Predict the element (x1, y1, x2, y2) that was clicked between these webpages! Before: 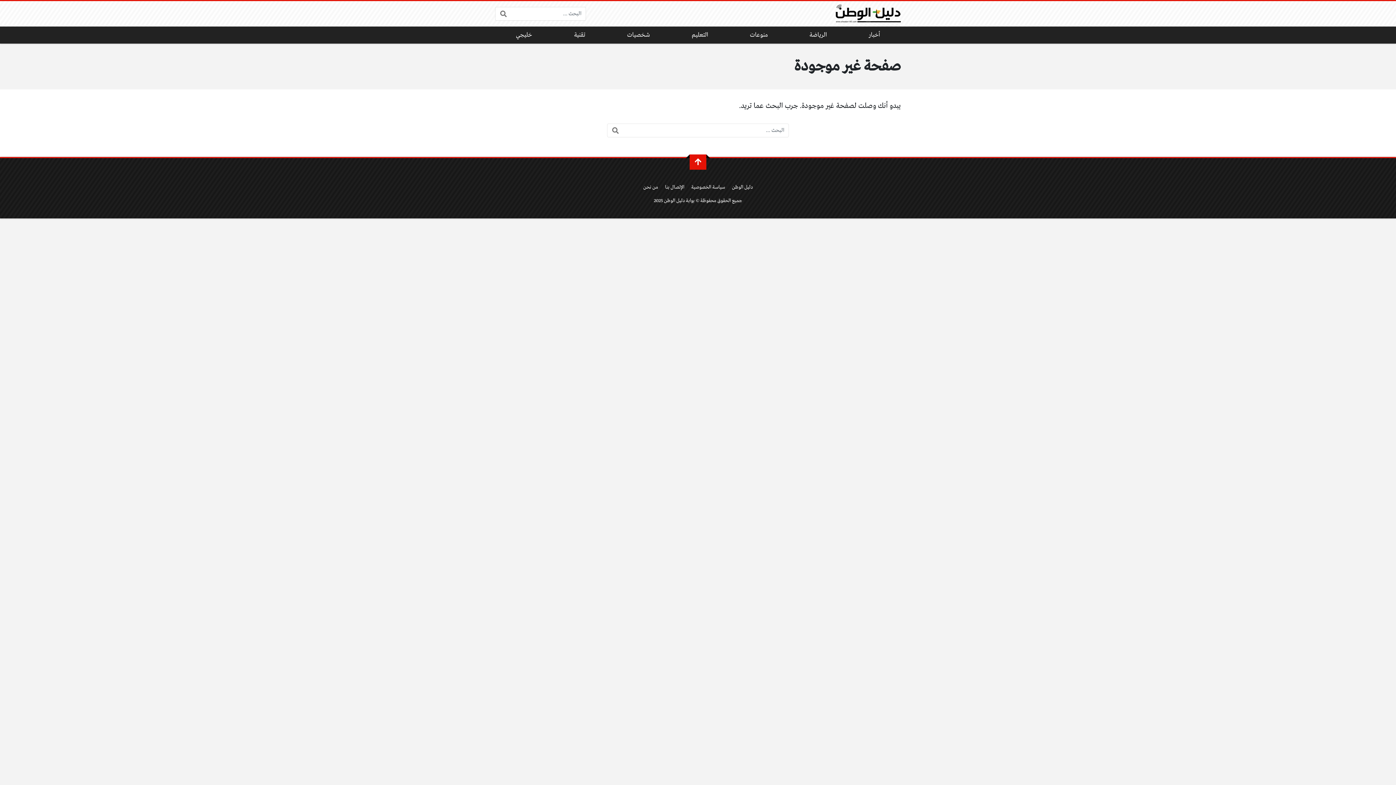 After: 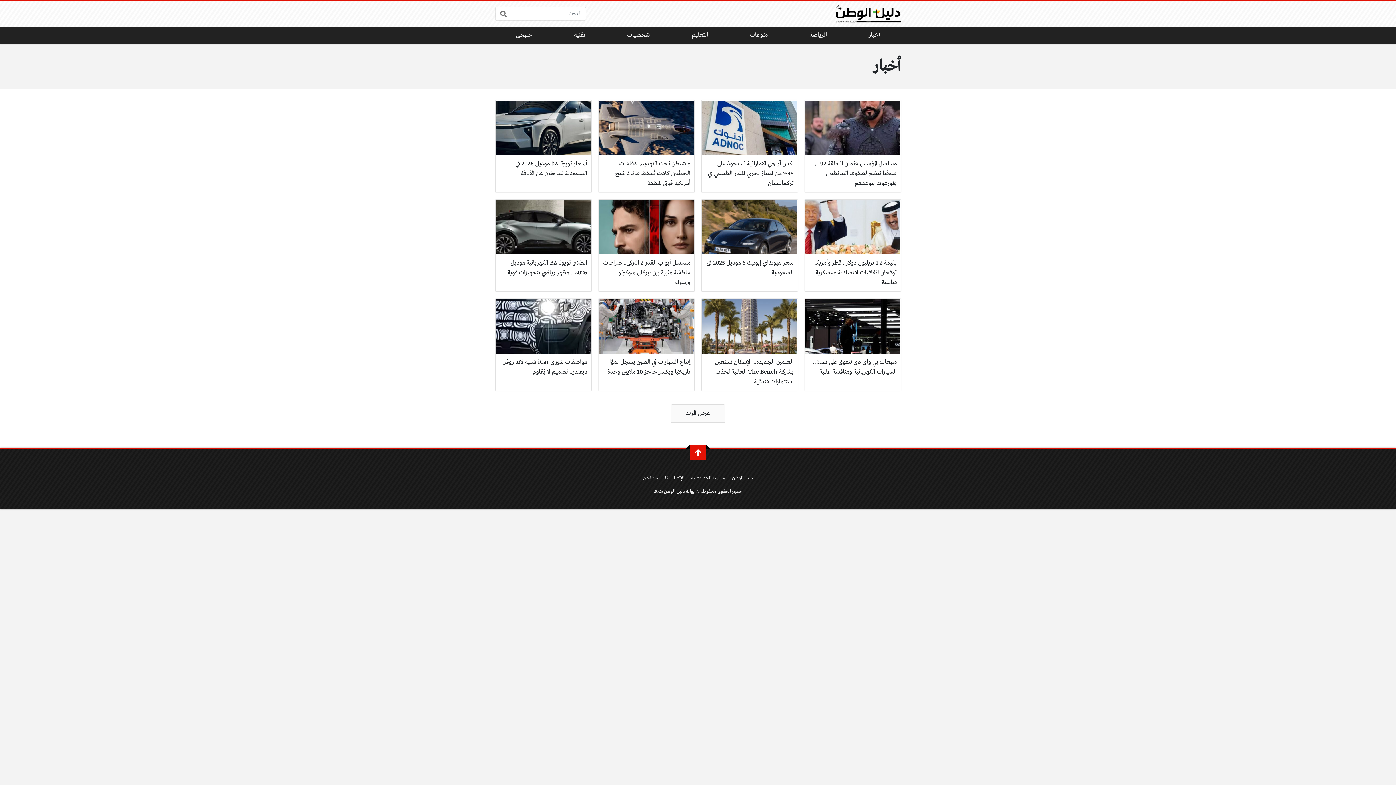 Action: bbox: (848, 26, 901, 43) label: أخبار